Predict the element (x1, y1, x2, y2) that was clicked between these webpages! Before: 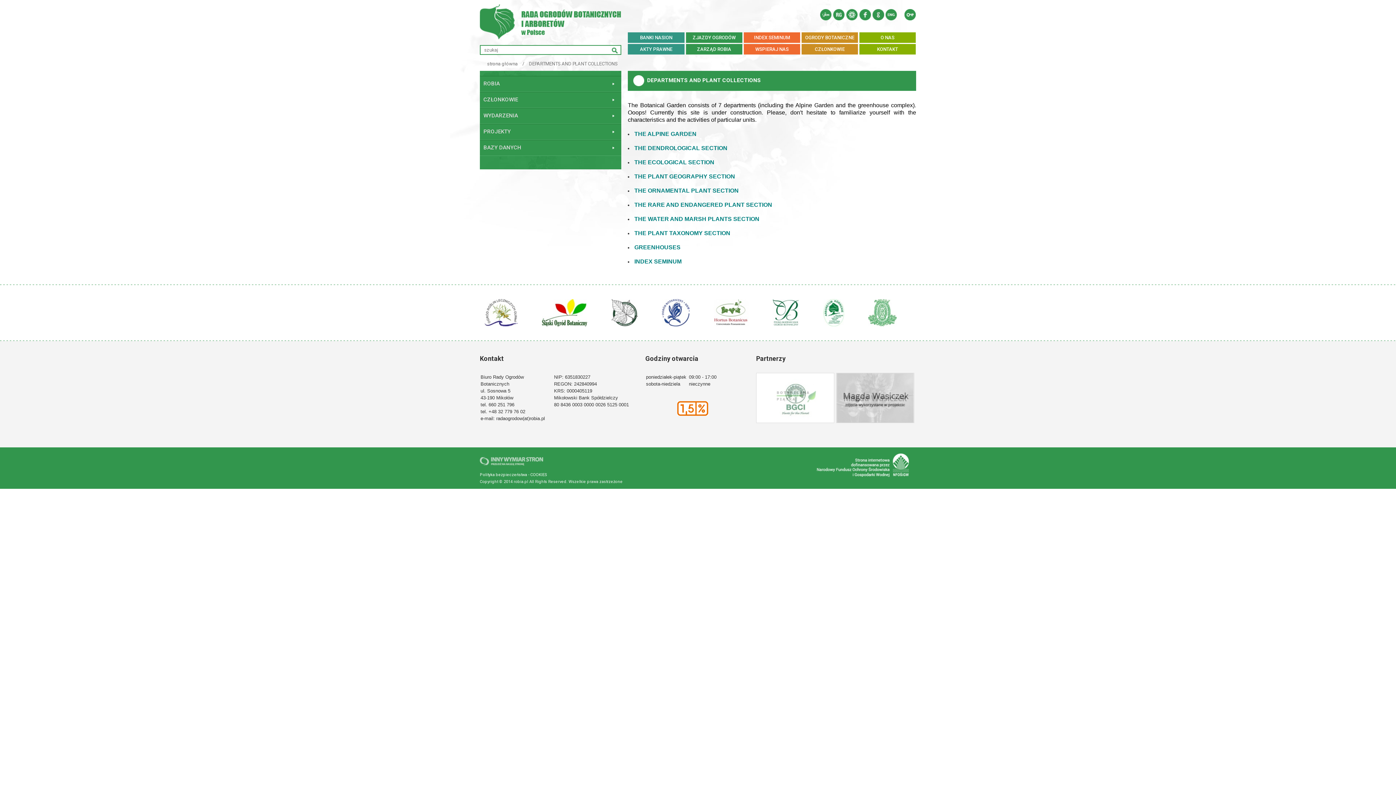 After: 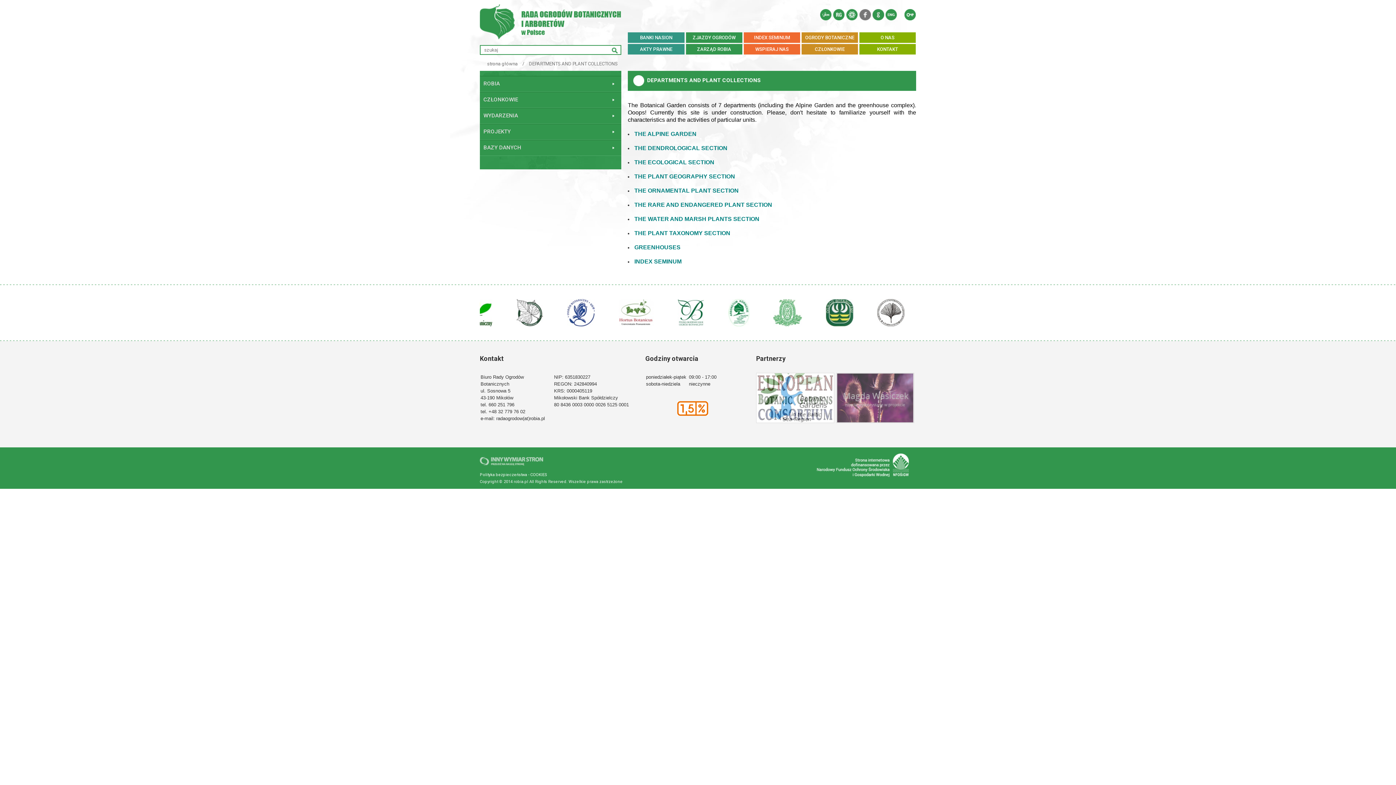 Action: bbox: (859, 9, 871, 20)